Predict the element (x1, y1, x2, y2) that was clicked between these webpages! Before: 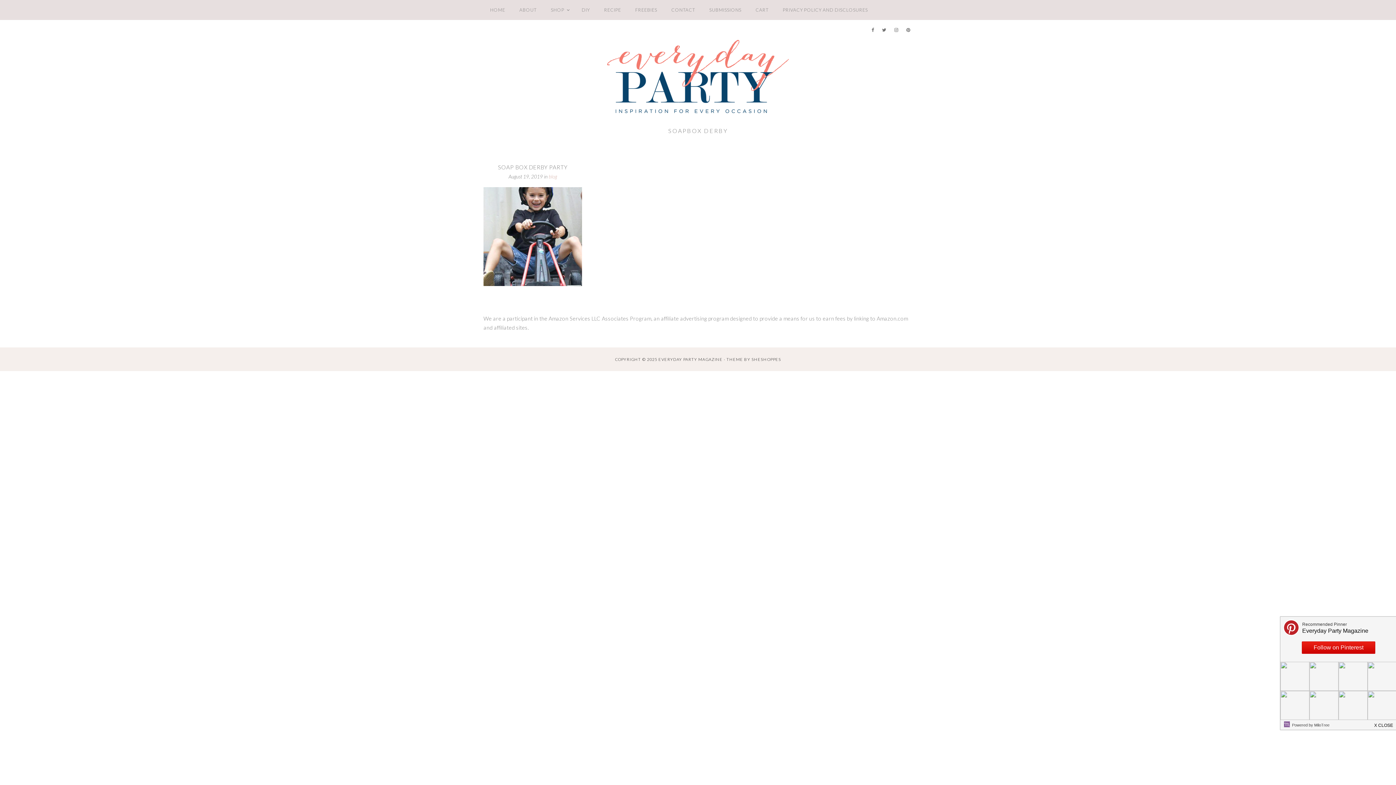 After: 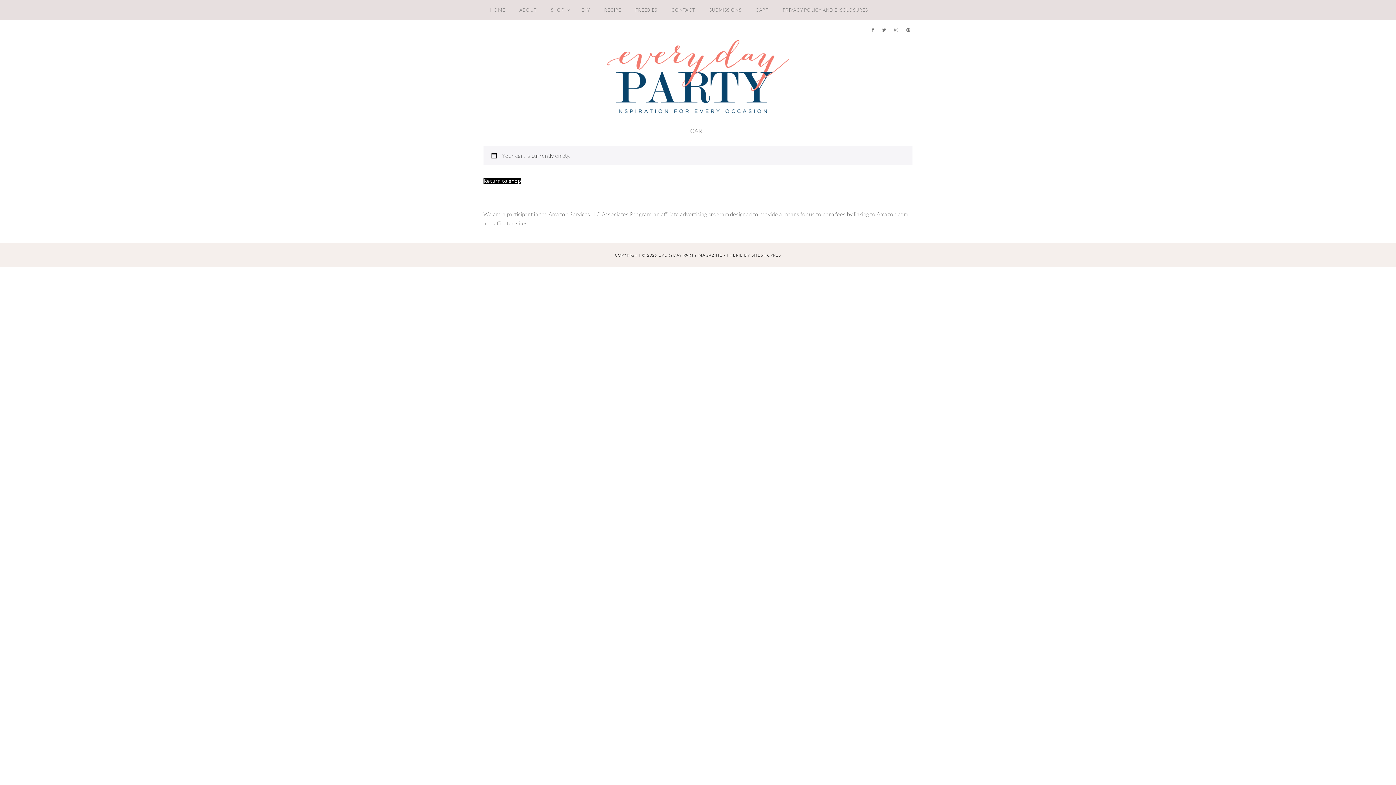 Action: label: CART bbox: (749, 0, 775, 20)